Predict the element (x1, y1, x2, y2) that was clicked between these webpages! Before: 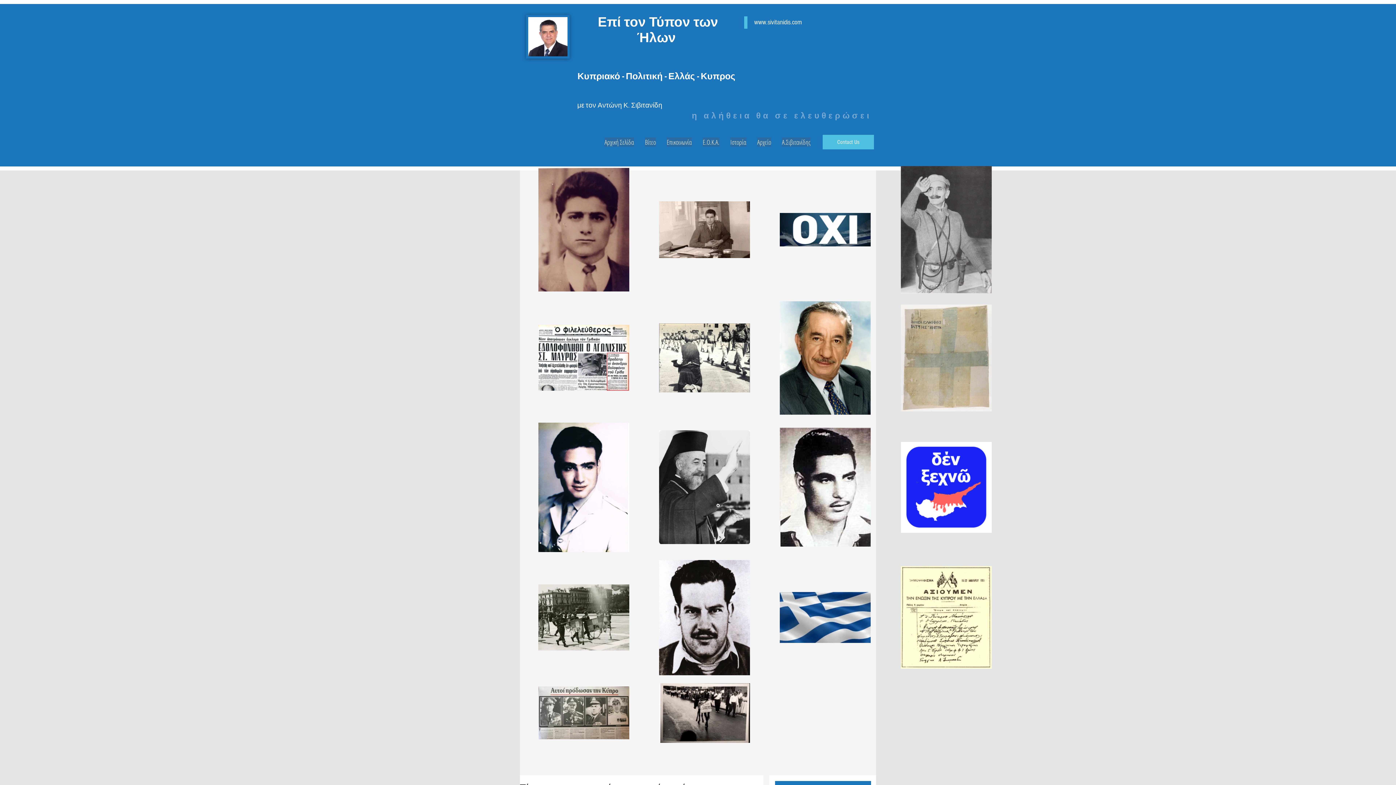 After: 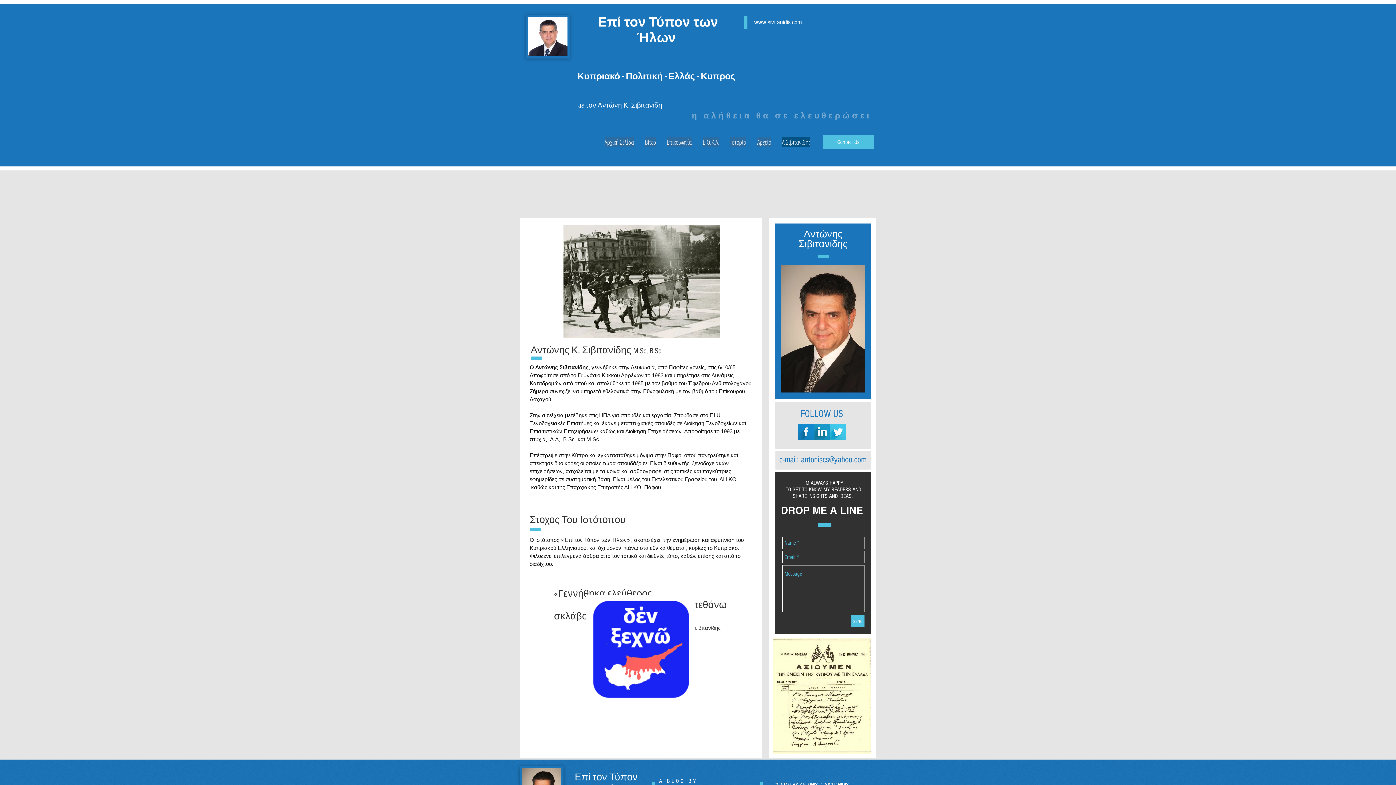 Action: bbox: (782, 137, 810, 146) label: Α.Σιβιτανίδης